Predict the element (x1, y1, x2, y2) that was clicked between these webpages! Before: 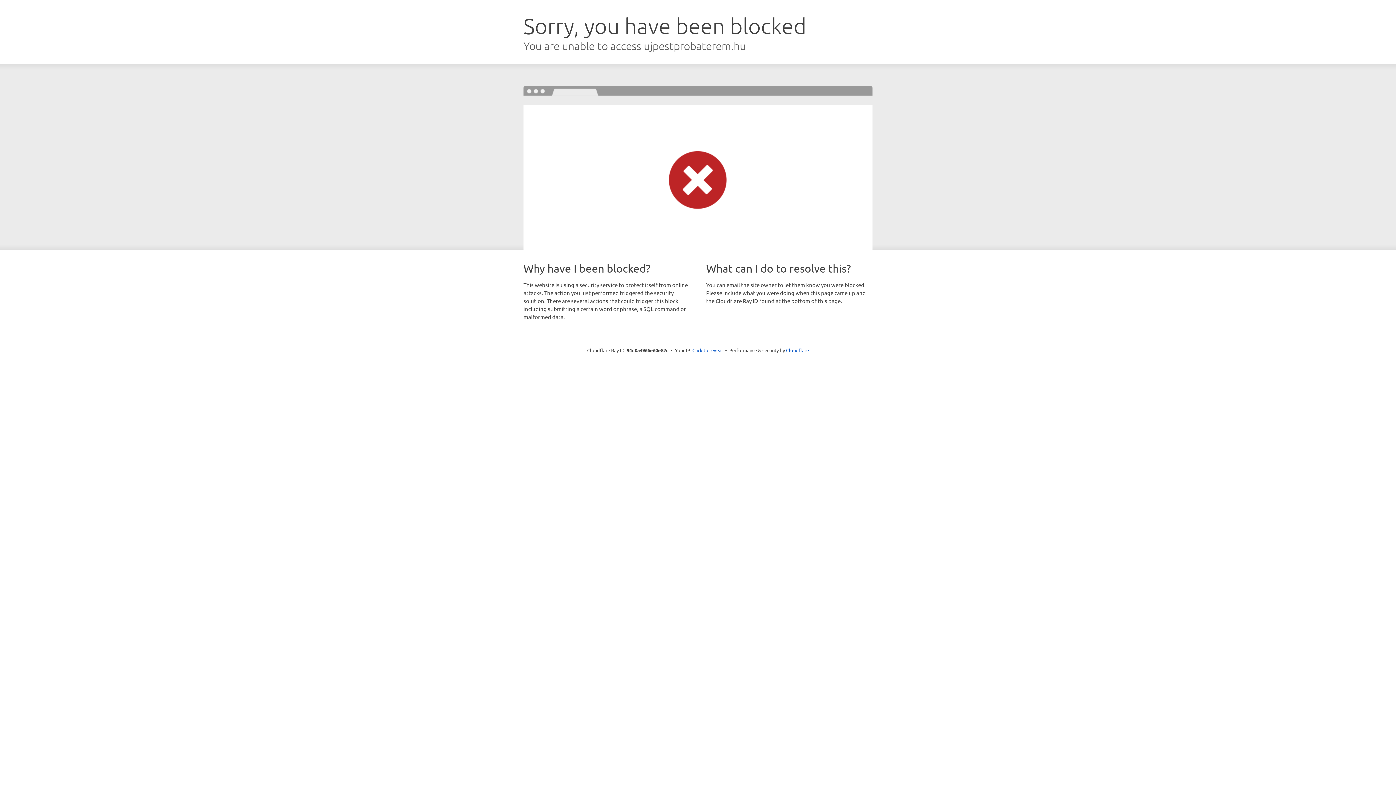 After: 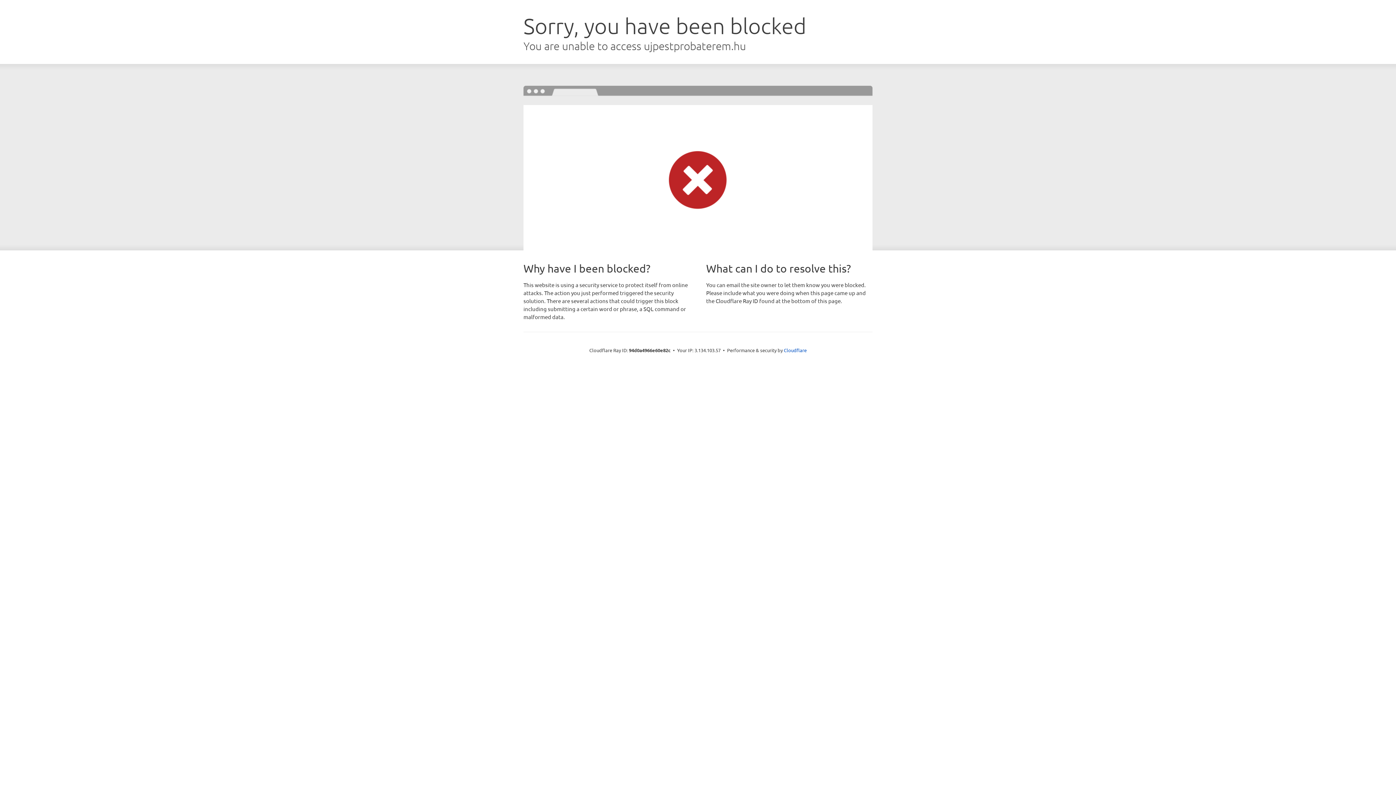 Action: label: Click to reveal bbox: (692, 346, 723, 353)